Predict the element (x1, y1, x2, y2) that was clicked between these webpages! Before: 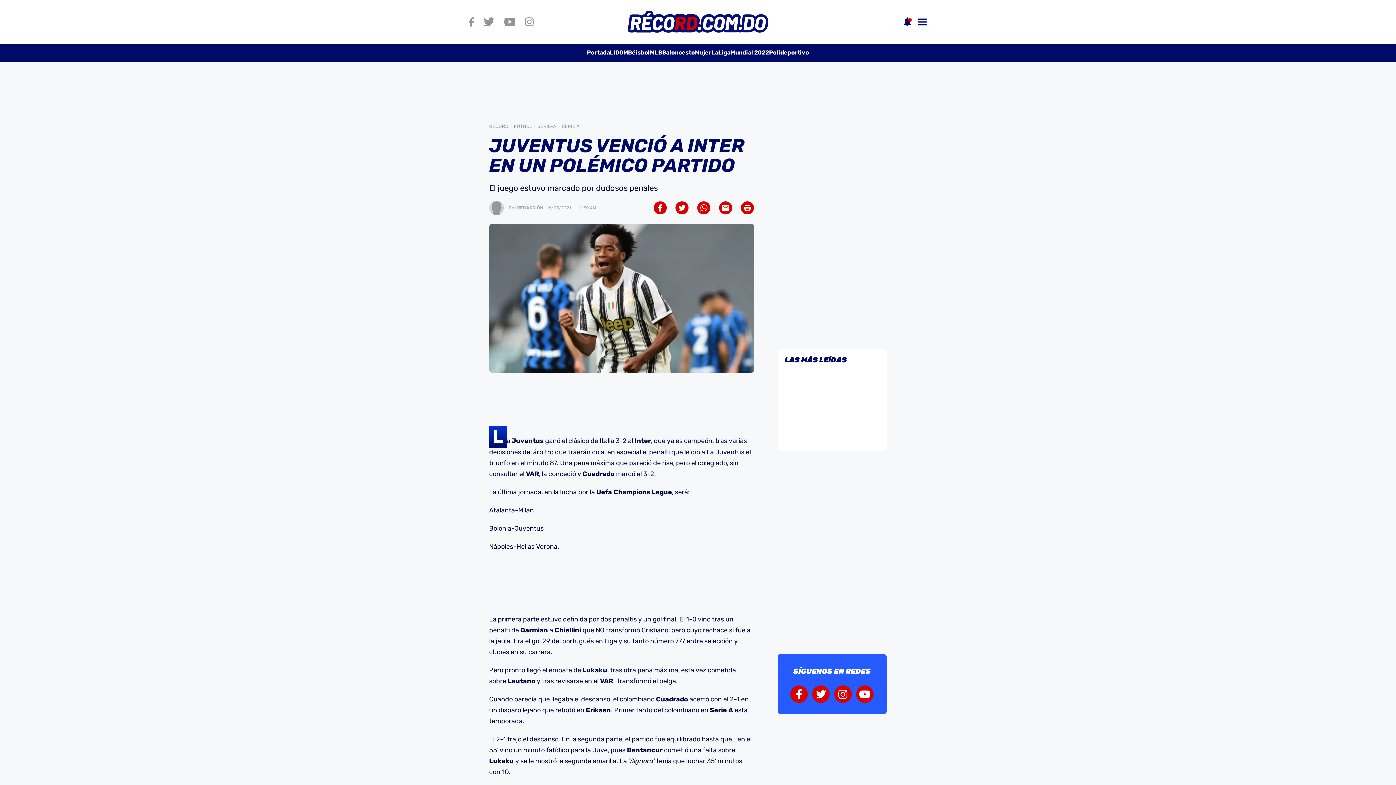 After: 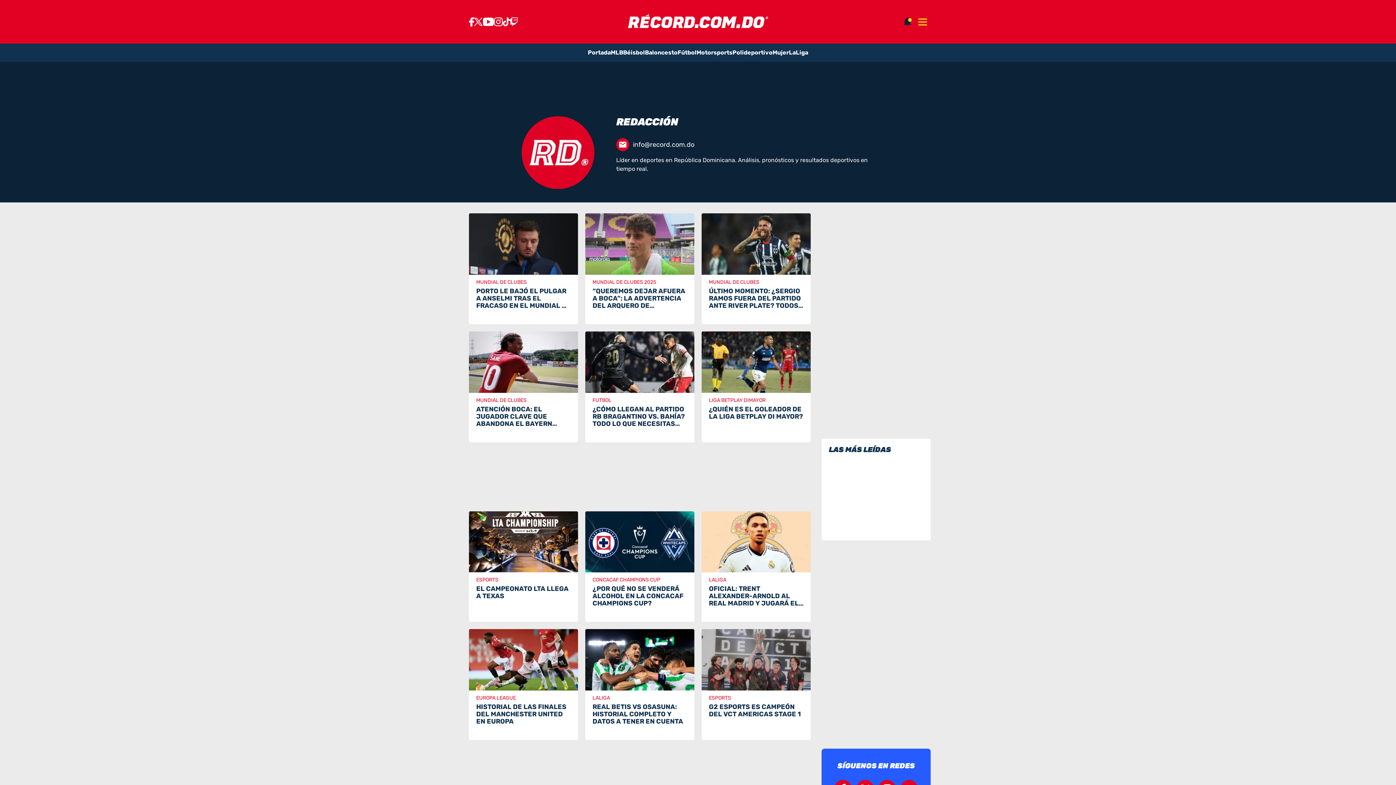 Action: label: REDACCIÓN bbox: (517, 205, 543, 210)